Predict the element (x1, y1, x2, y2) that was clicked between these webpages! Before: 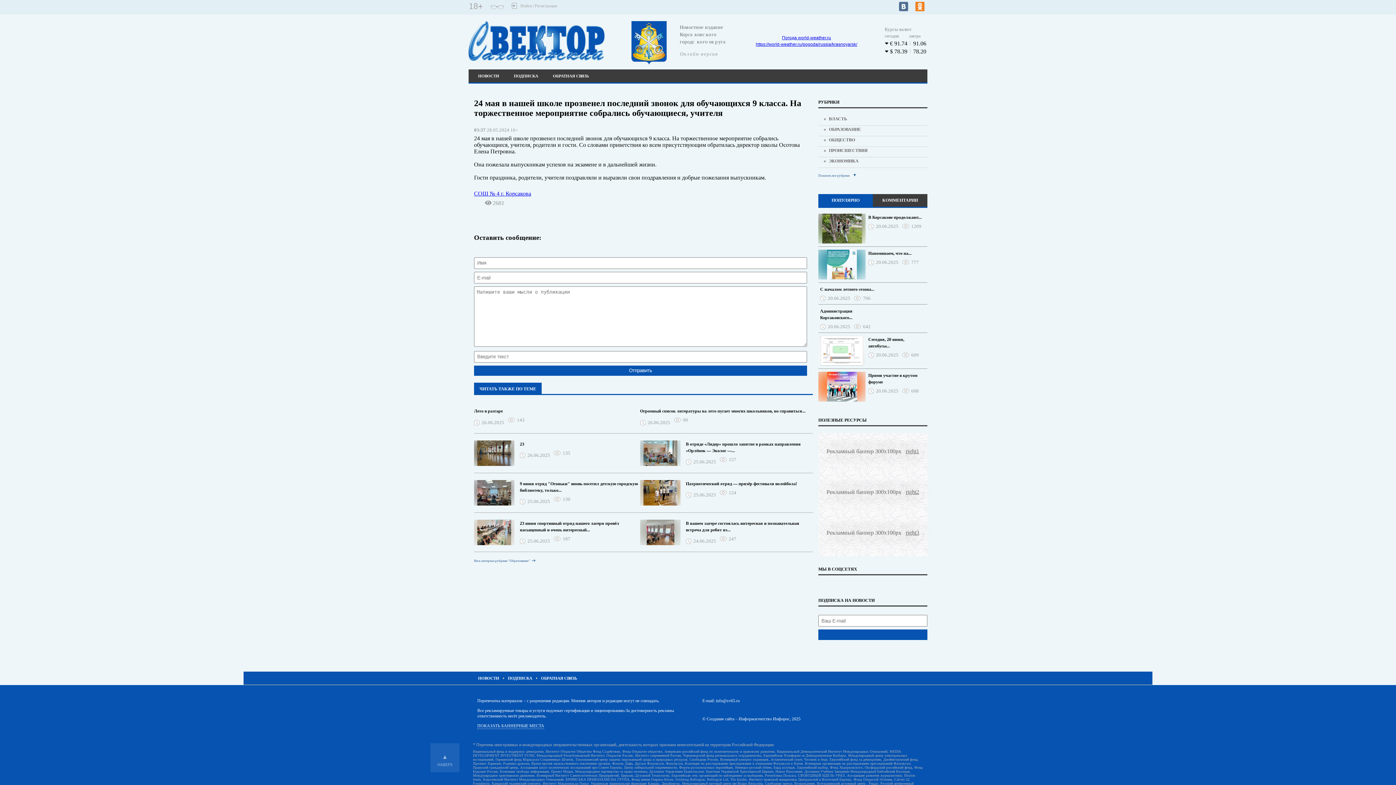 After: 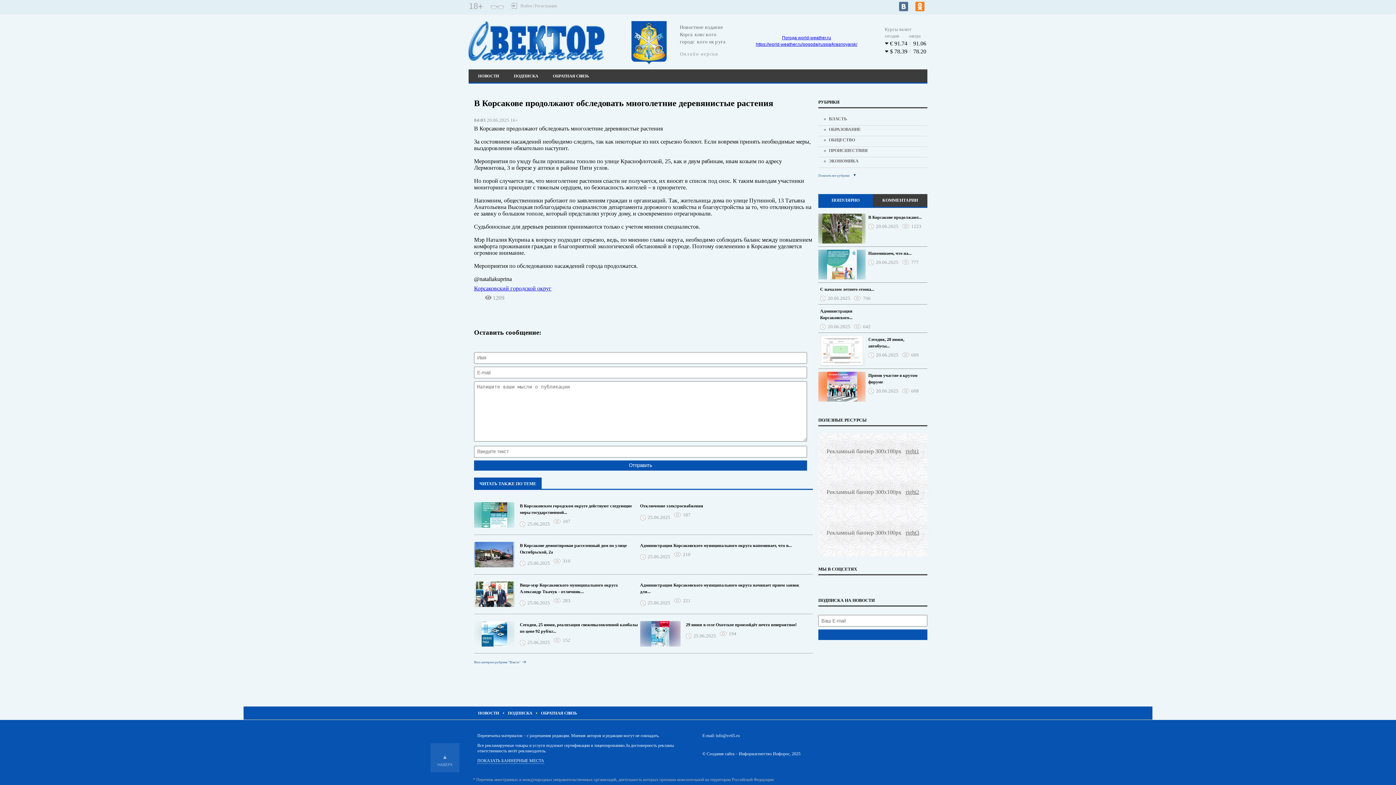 Action: bbox: (818, 213, 865, 243)